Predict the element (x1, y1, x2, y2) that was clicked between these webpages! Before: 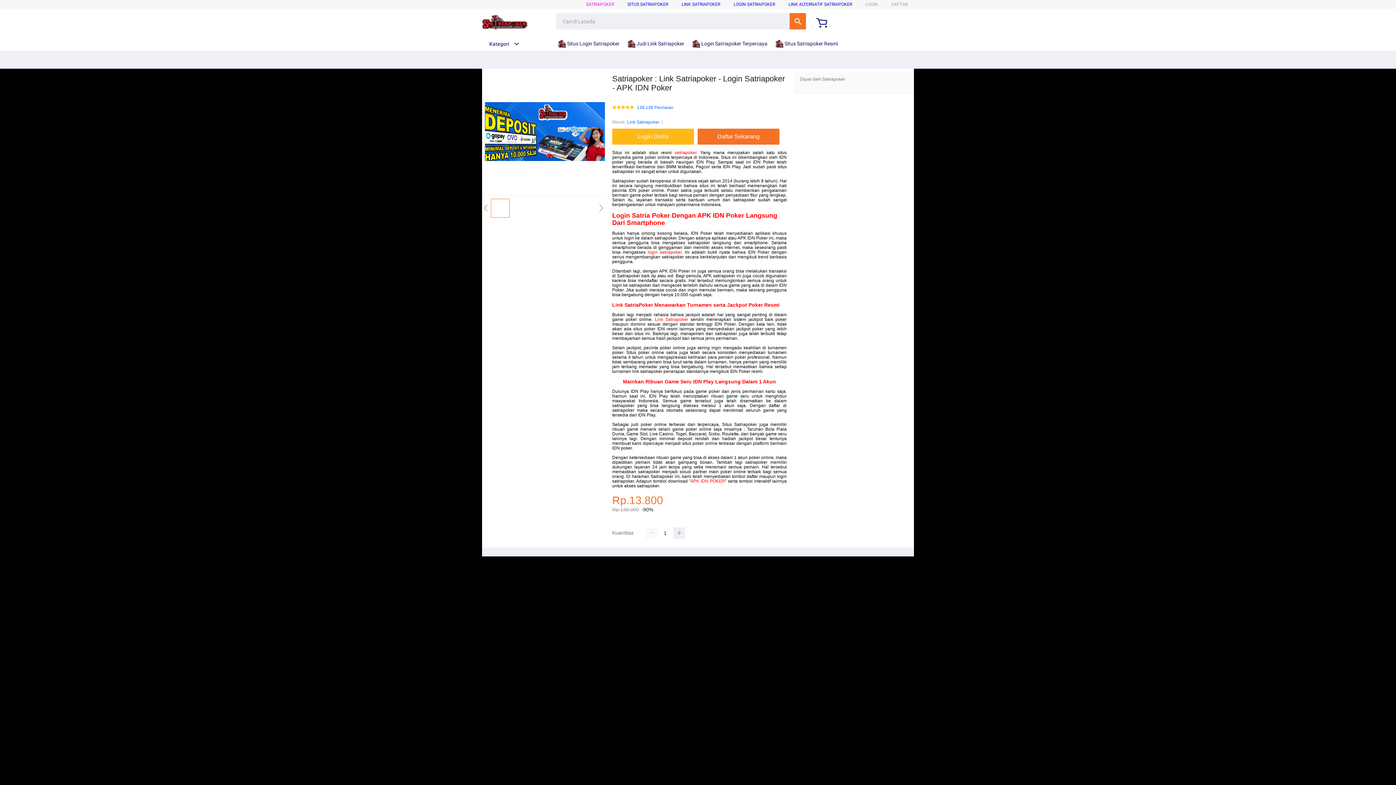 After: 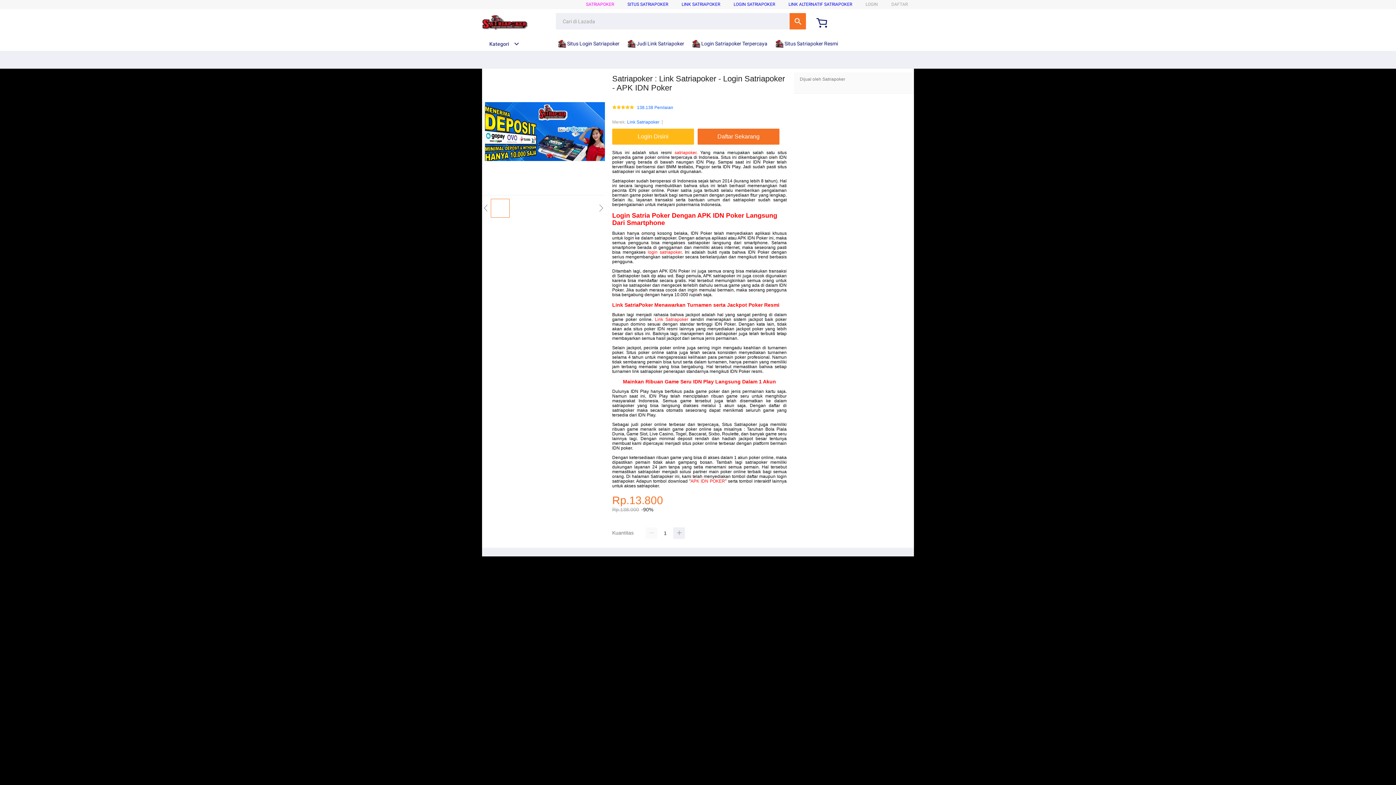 Action: label: login satriapoker bbox: (647, 249, 681, 255)